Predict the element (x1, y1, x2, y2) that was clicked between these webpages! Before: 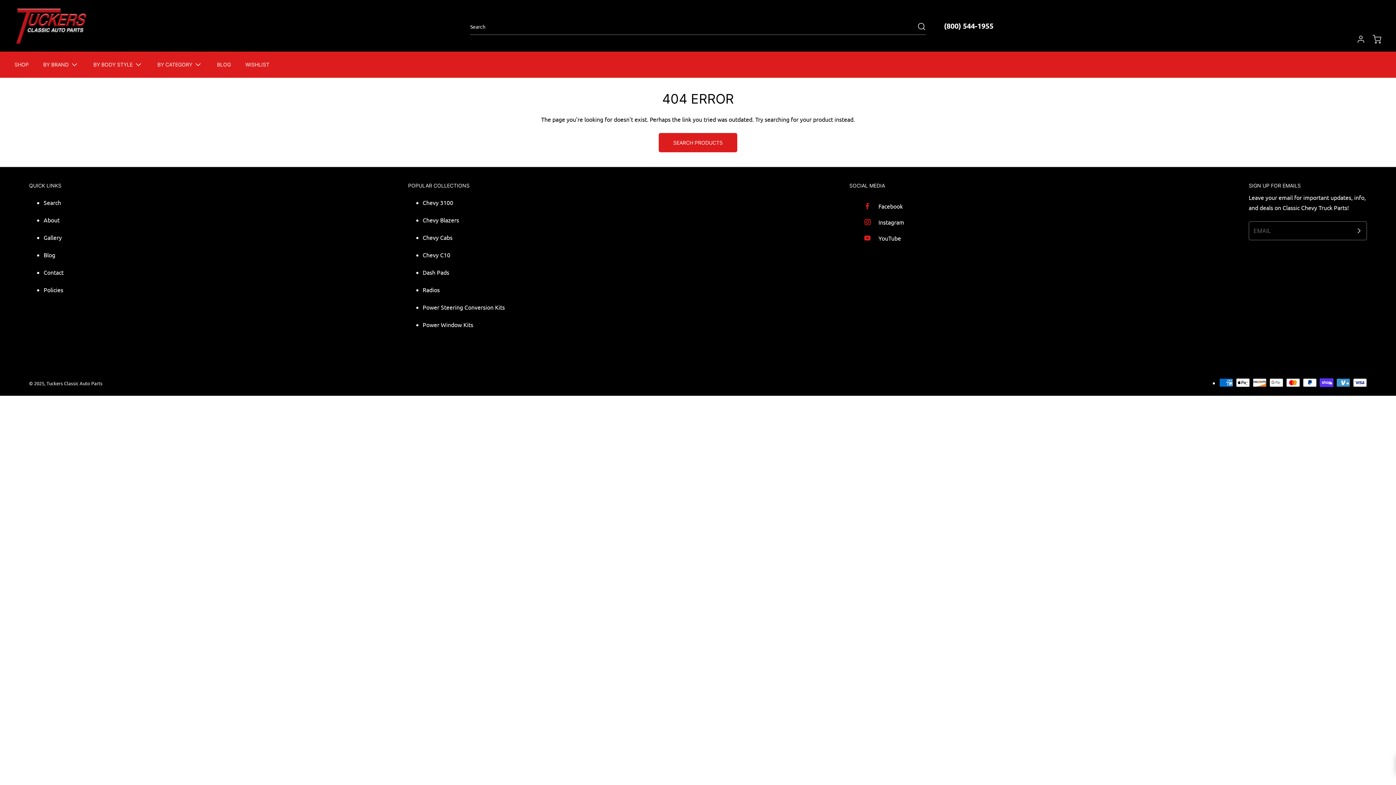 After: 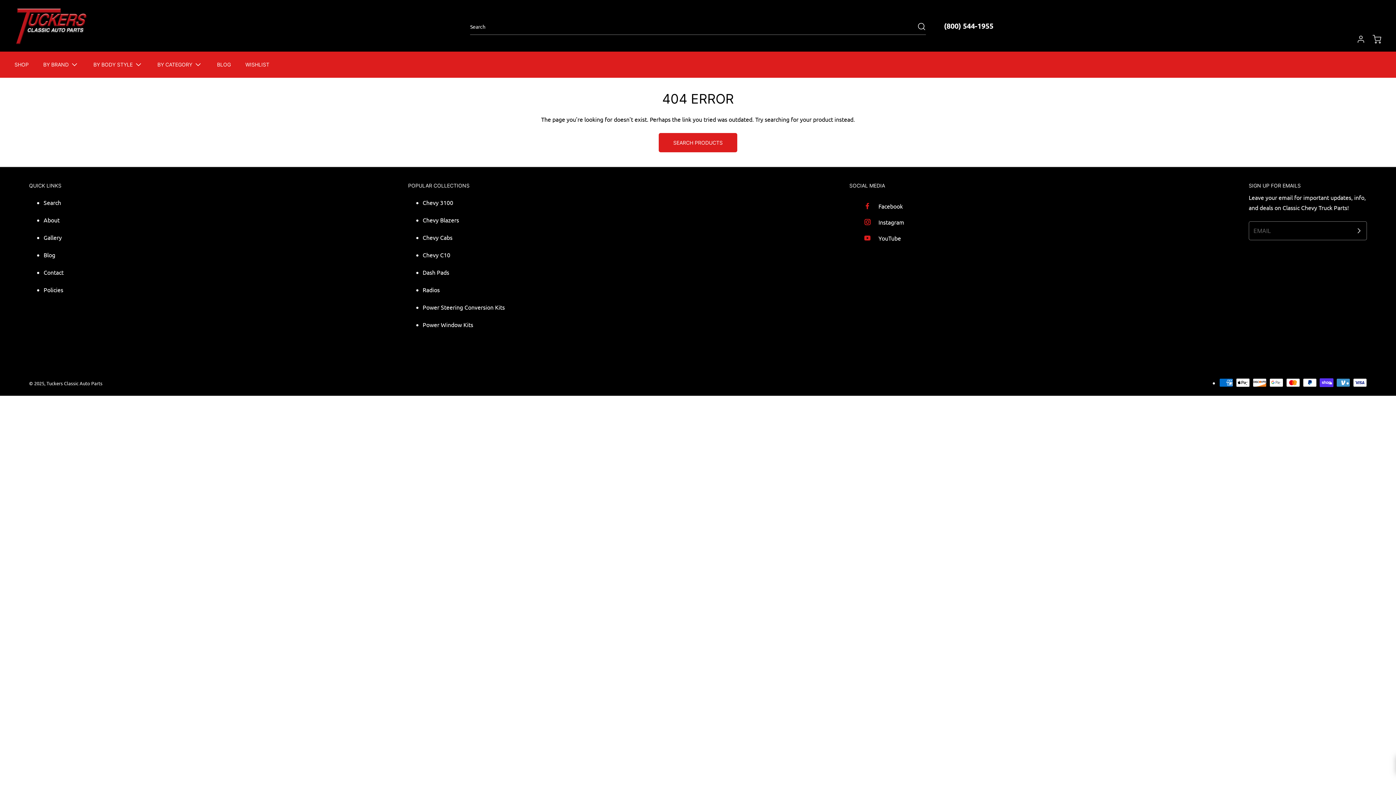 Action: bbox: (859, 214, 904, 230) label: Instagram